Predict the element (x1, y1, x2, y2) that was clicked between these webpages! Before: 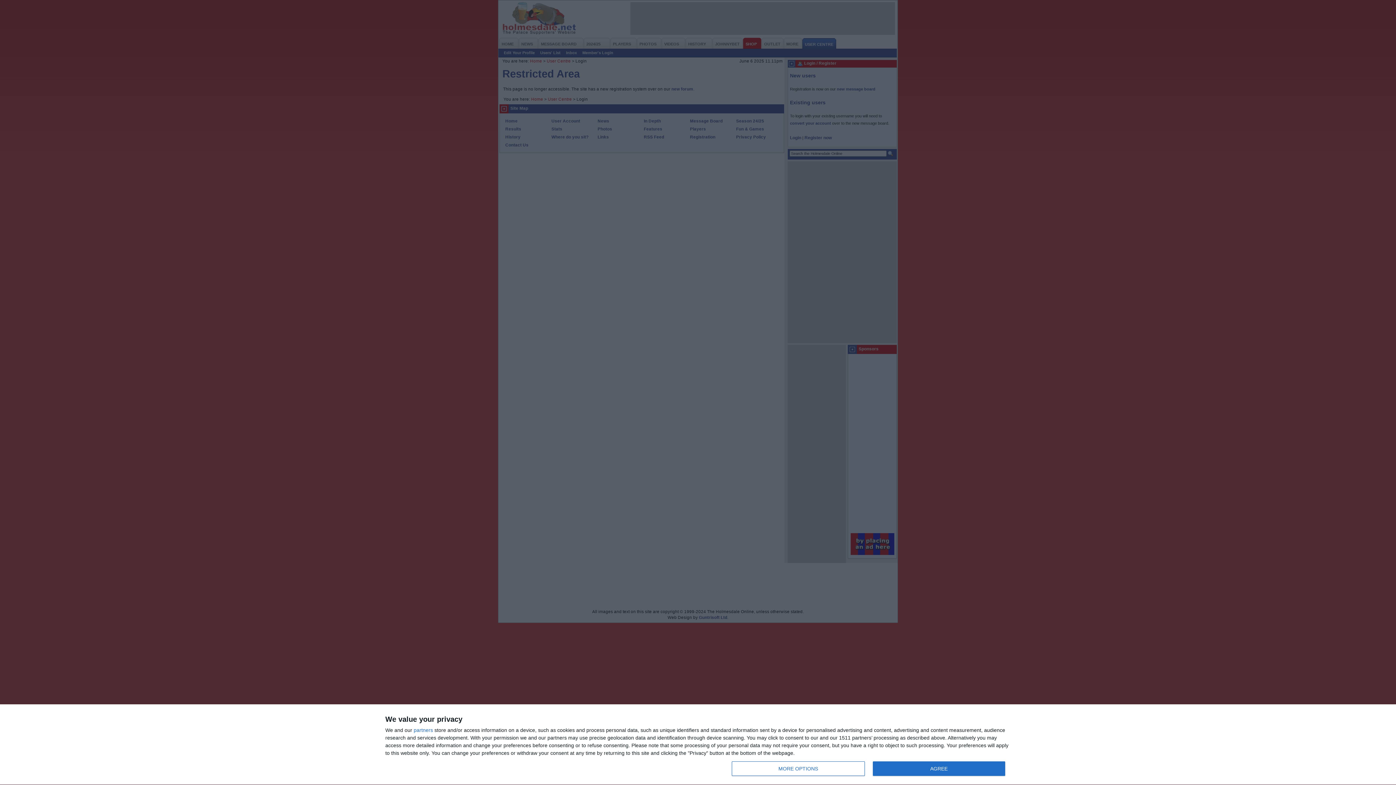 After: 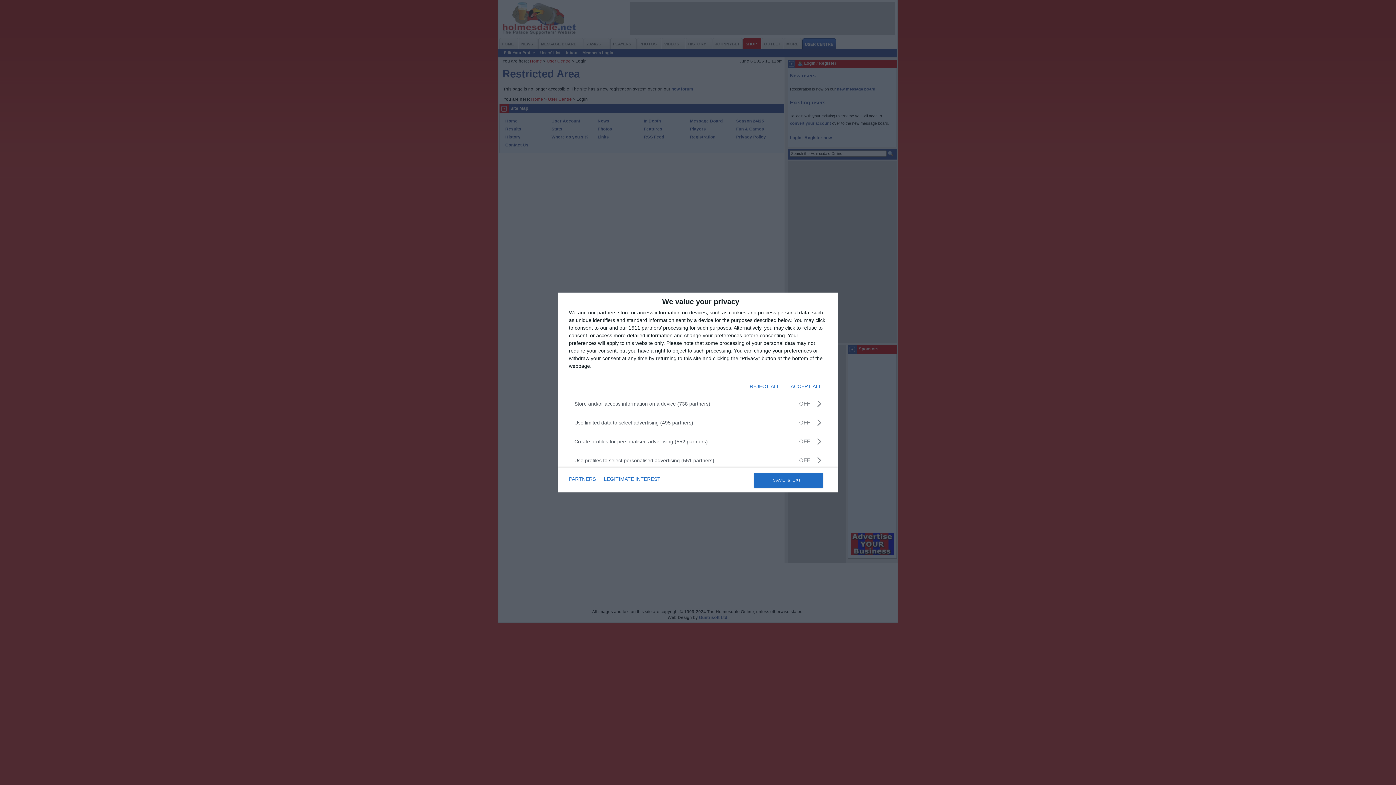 Action: bbox: (732, 761, 864, 776) label: MORE OPTIONS